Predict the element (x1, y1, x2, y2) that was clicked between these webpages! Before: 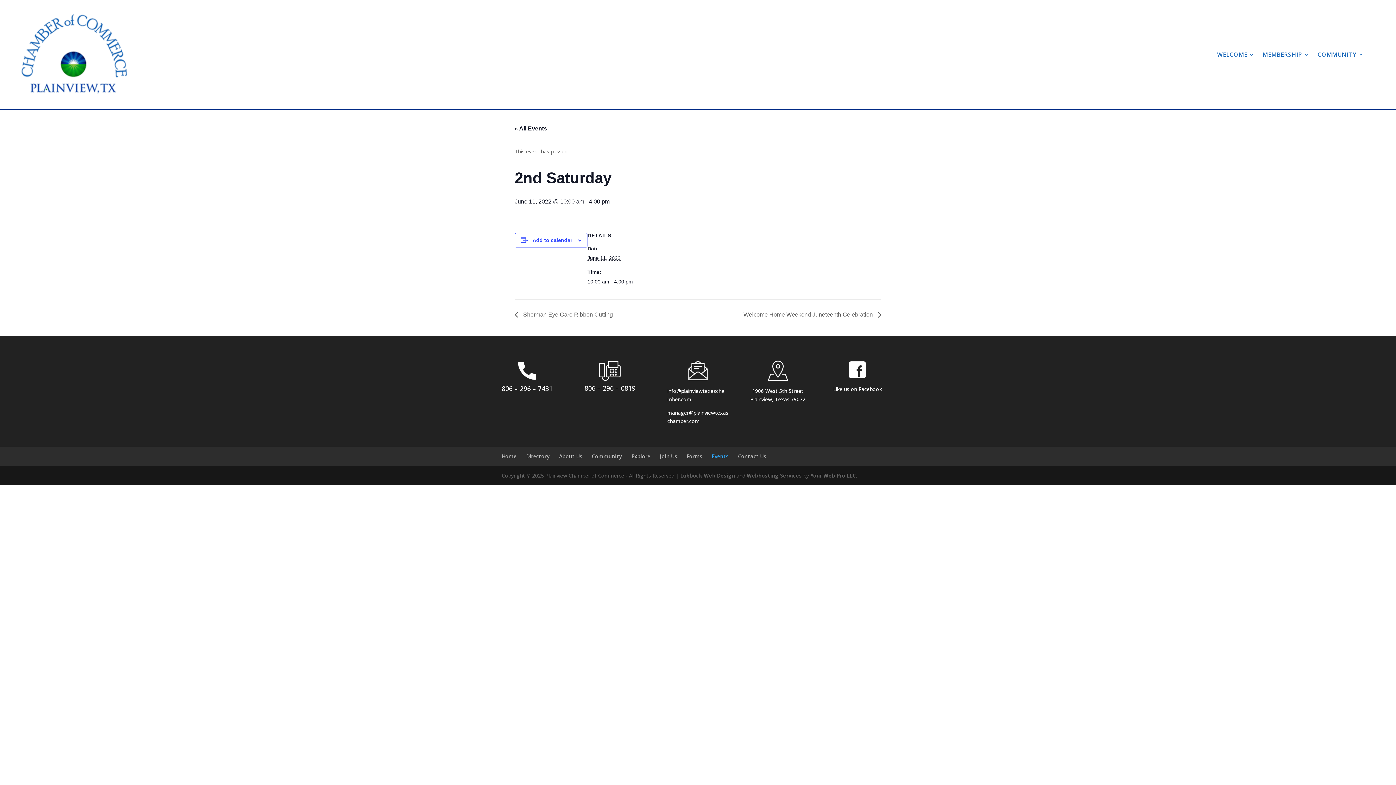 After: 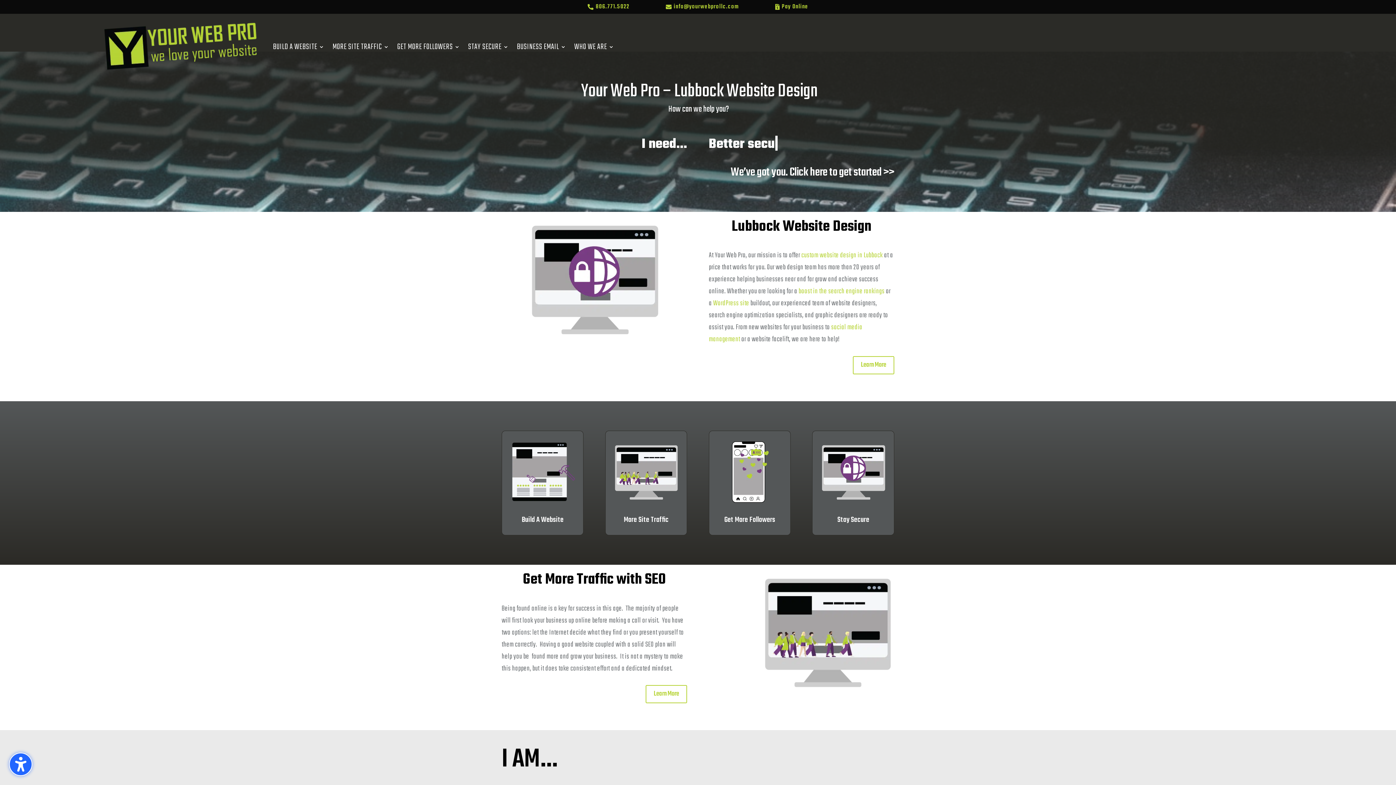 Action: label: Lubbock Web Design bbox: (680, 472, 735, 479)